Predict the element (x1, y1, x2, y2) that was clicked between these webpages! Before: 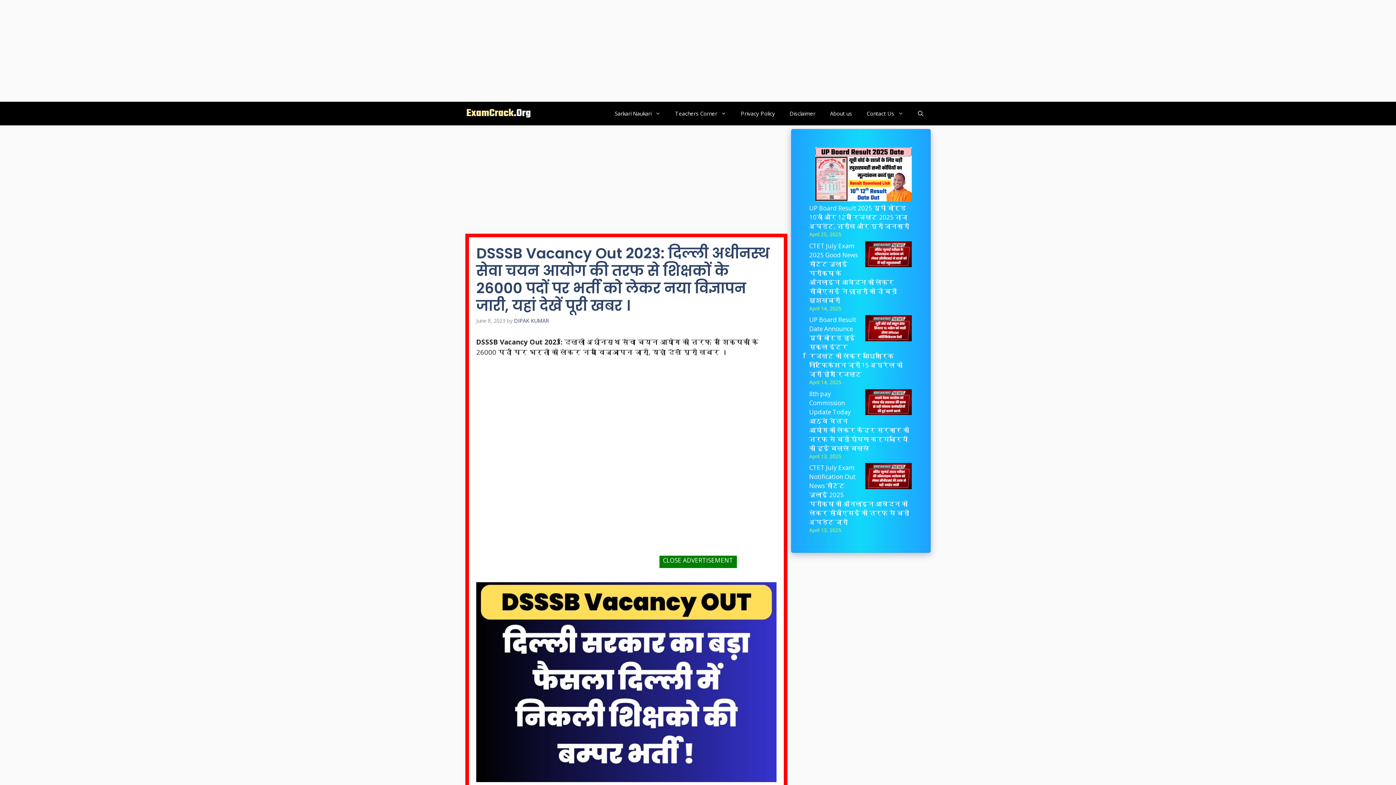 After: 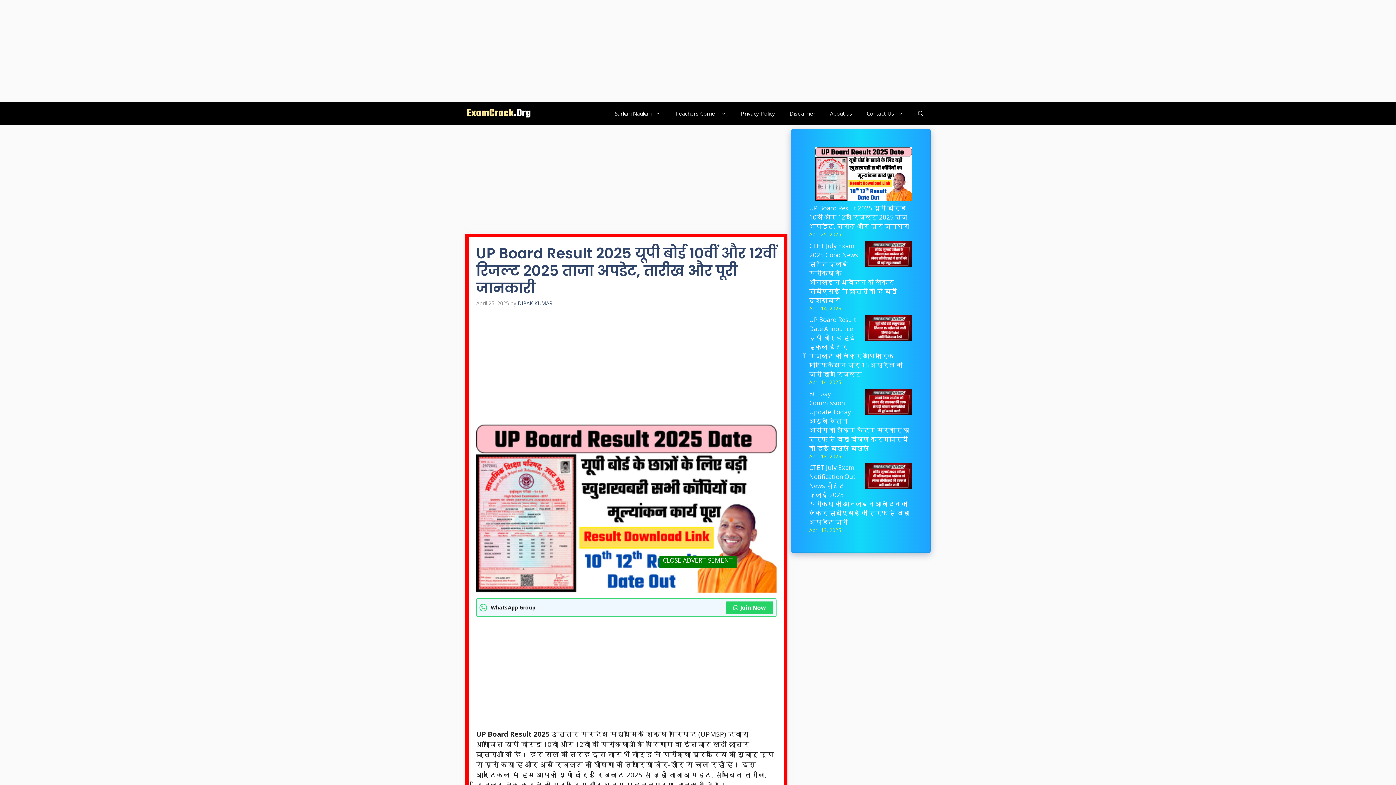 Action: bbox: (809, 204, 909, 230) label: UP Board Result 2025 यूपी बोर्ड 10वीं और 12वीं रिजल्ट 2025 ताजा अपडेट, तारीख और पूरी जानकारी